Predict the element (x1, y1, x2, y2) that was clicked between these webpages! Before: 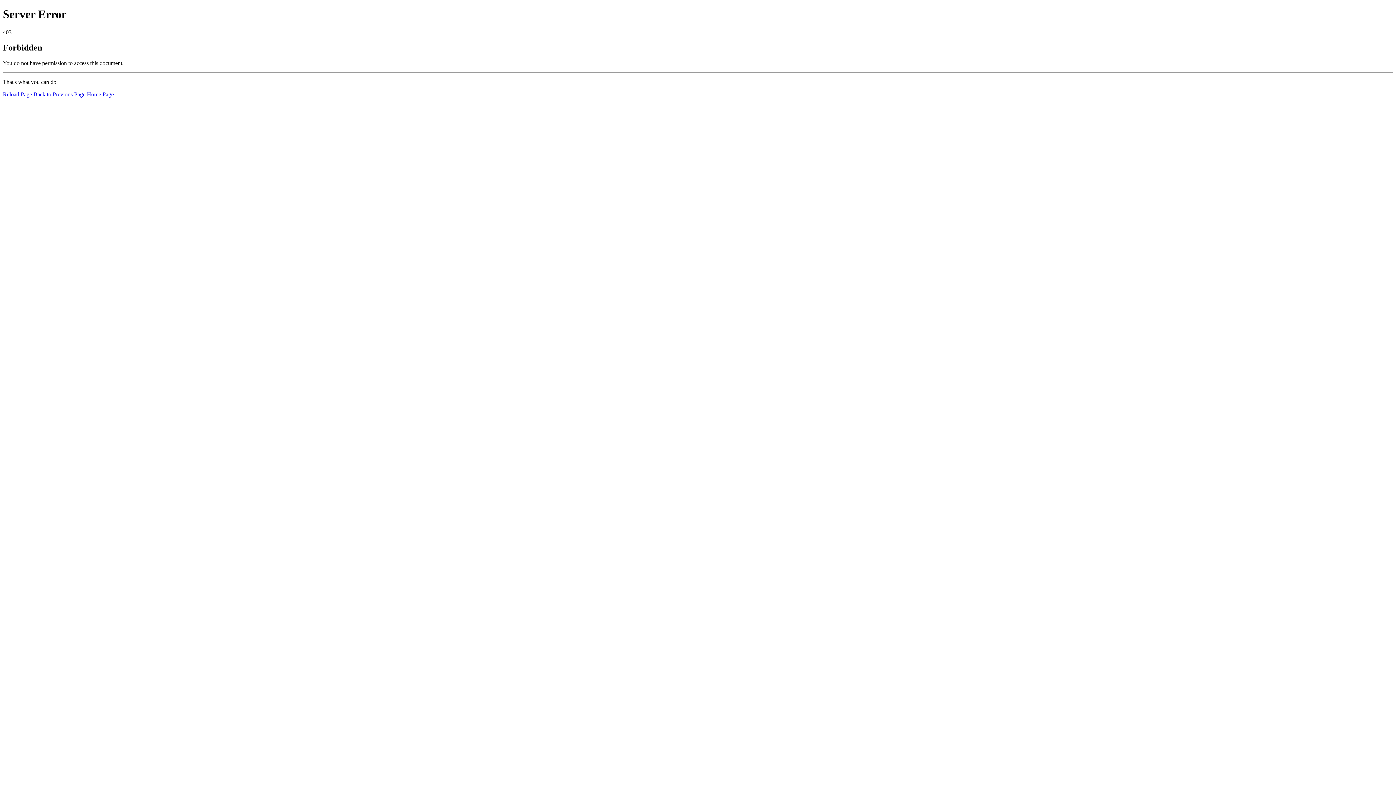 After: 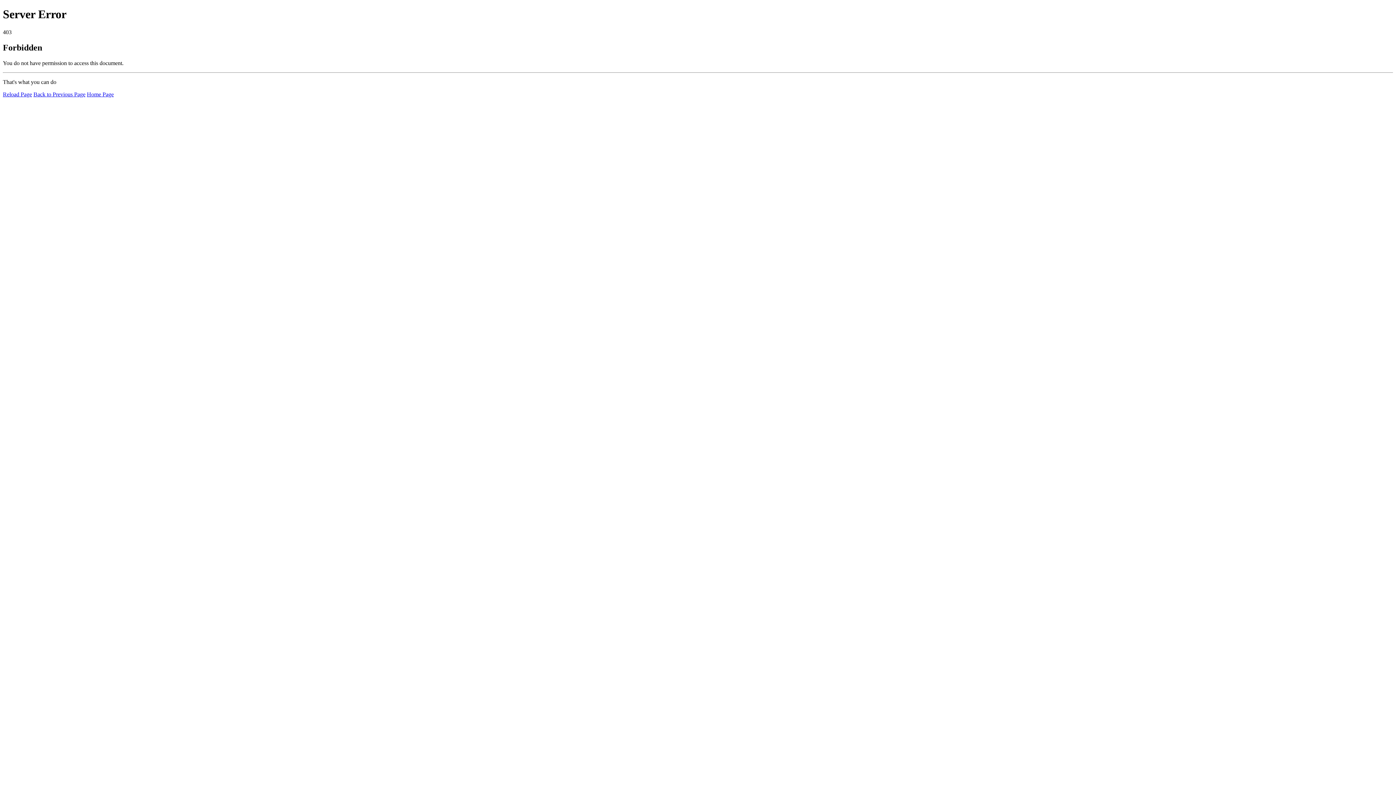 Action: label: Reload Page bbox: (2, 91, 32, 97)